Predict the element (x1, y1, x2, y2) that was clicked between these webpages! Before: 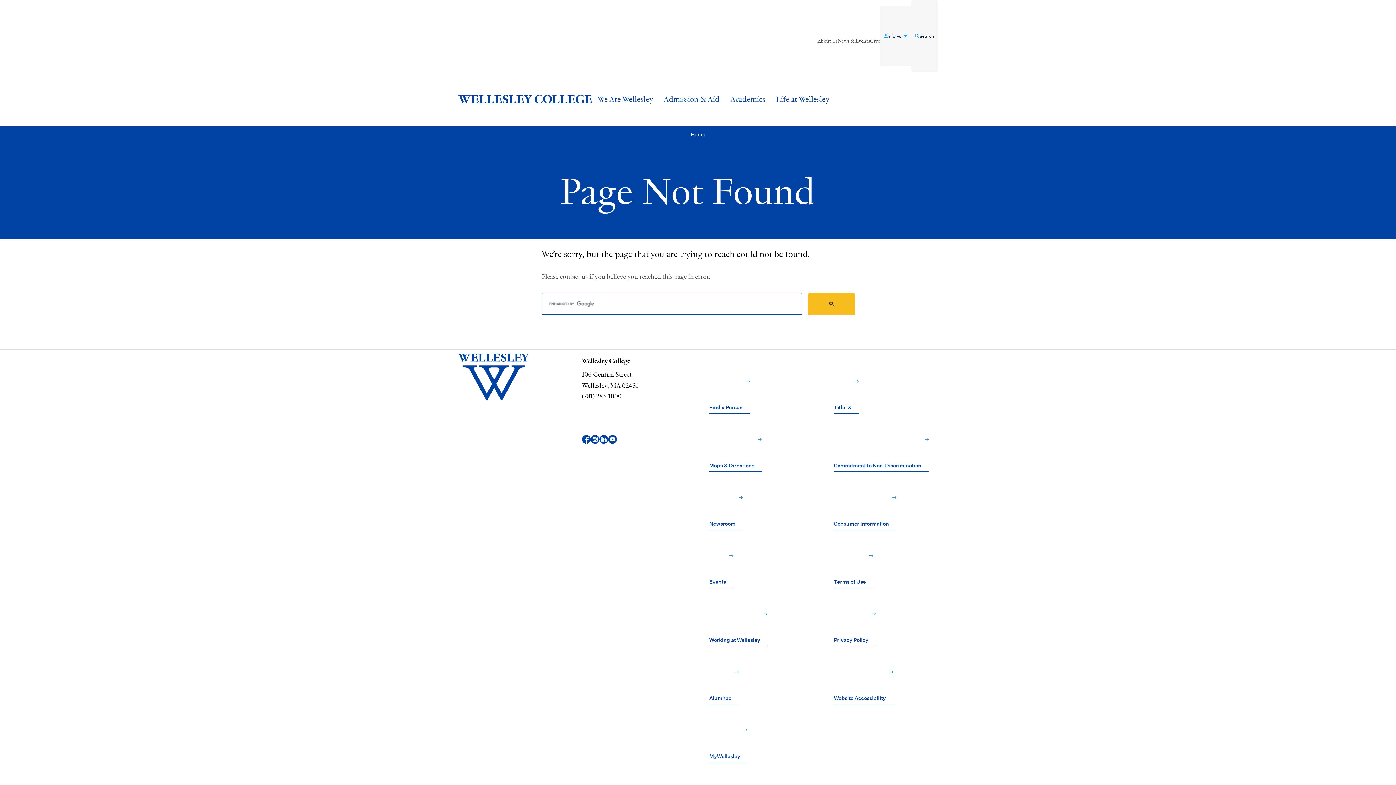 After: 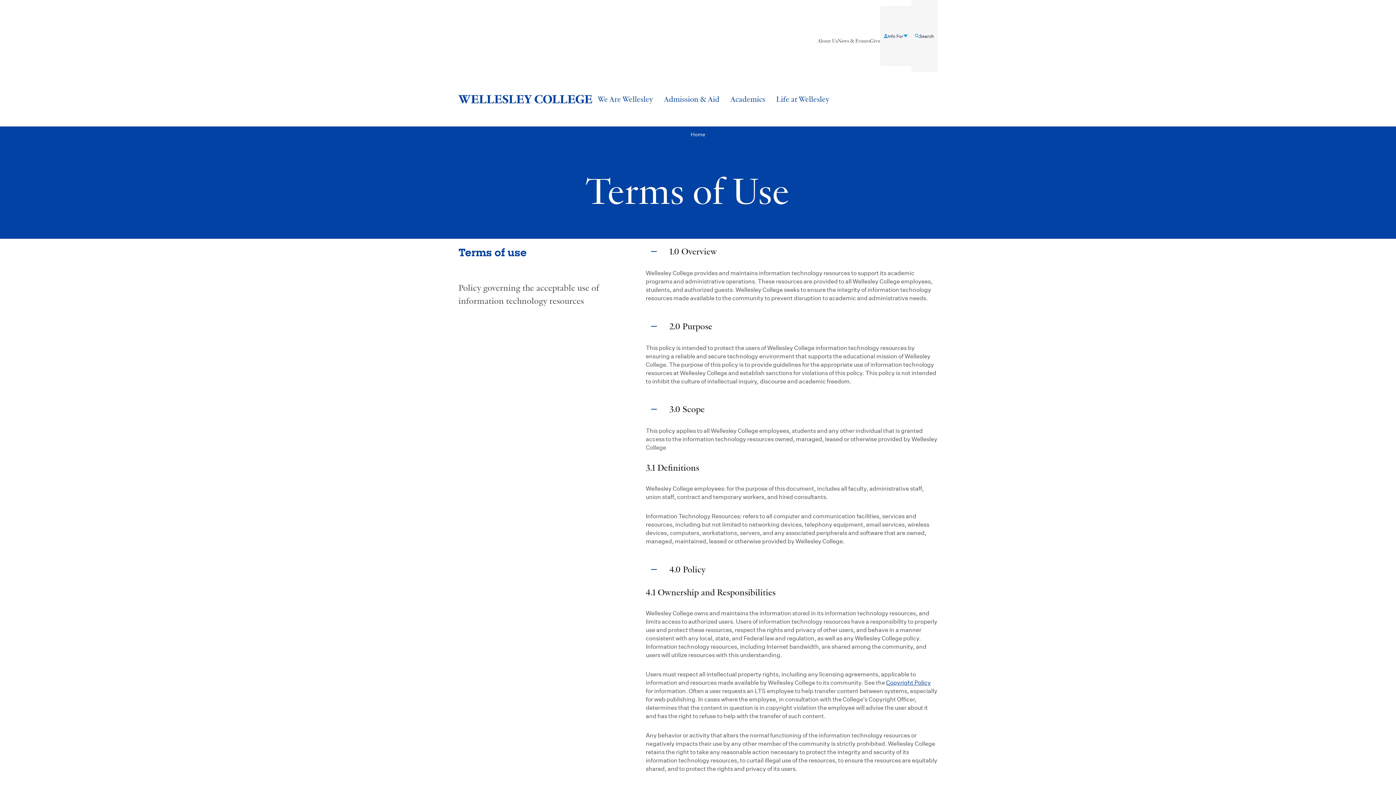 Action: label: Terms of Use﻿  bbox: (834, 529, 873, 587)